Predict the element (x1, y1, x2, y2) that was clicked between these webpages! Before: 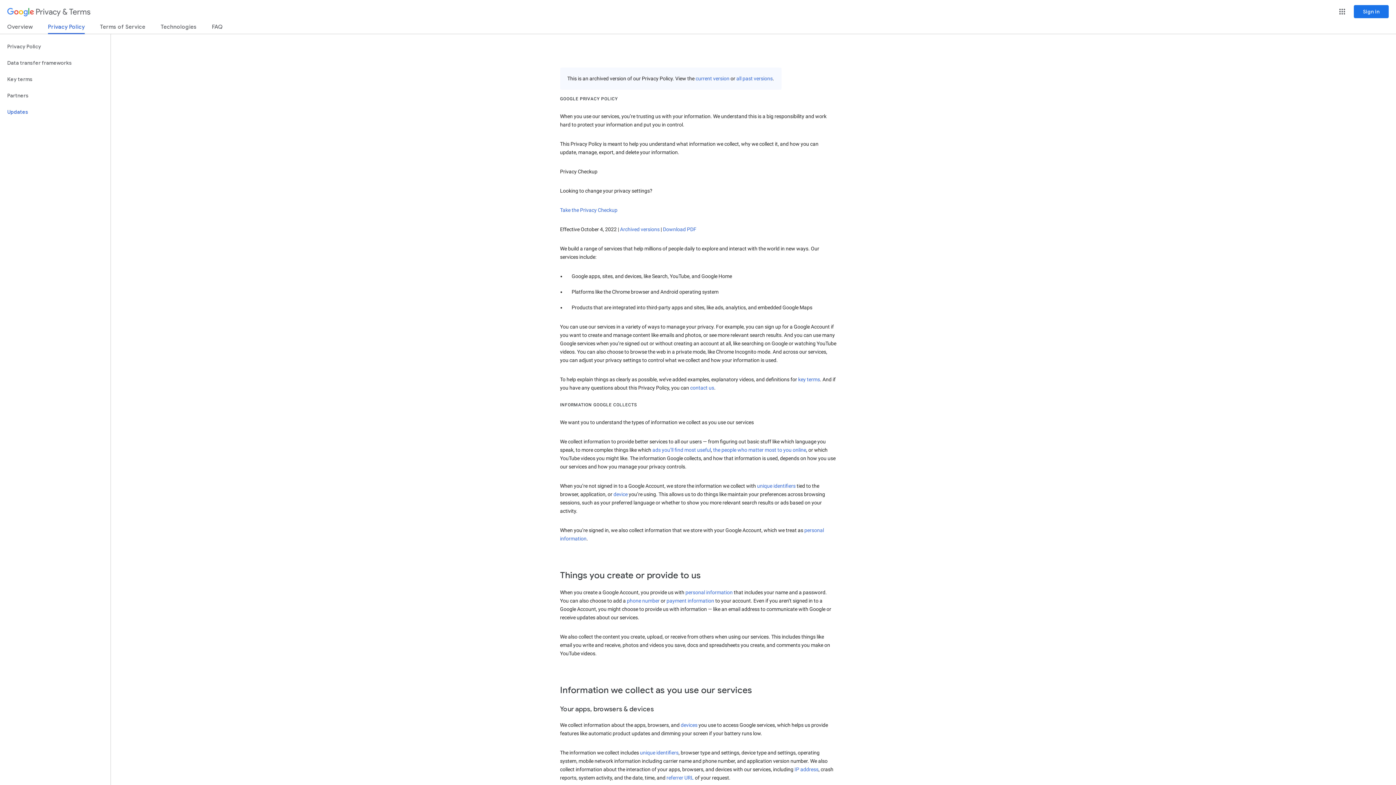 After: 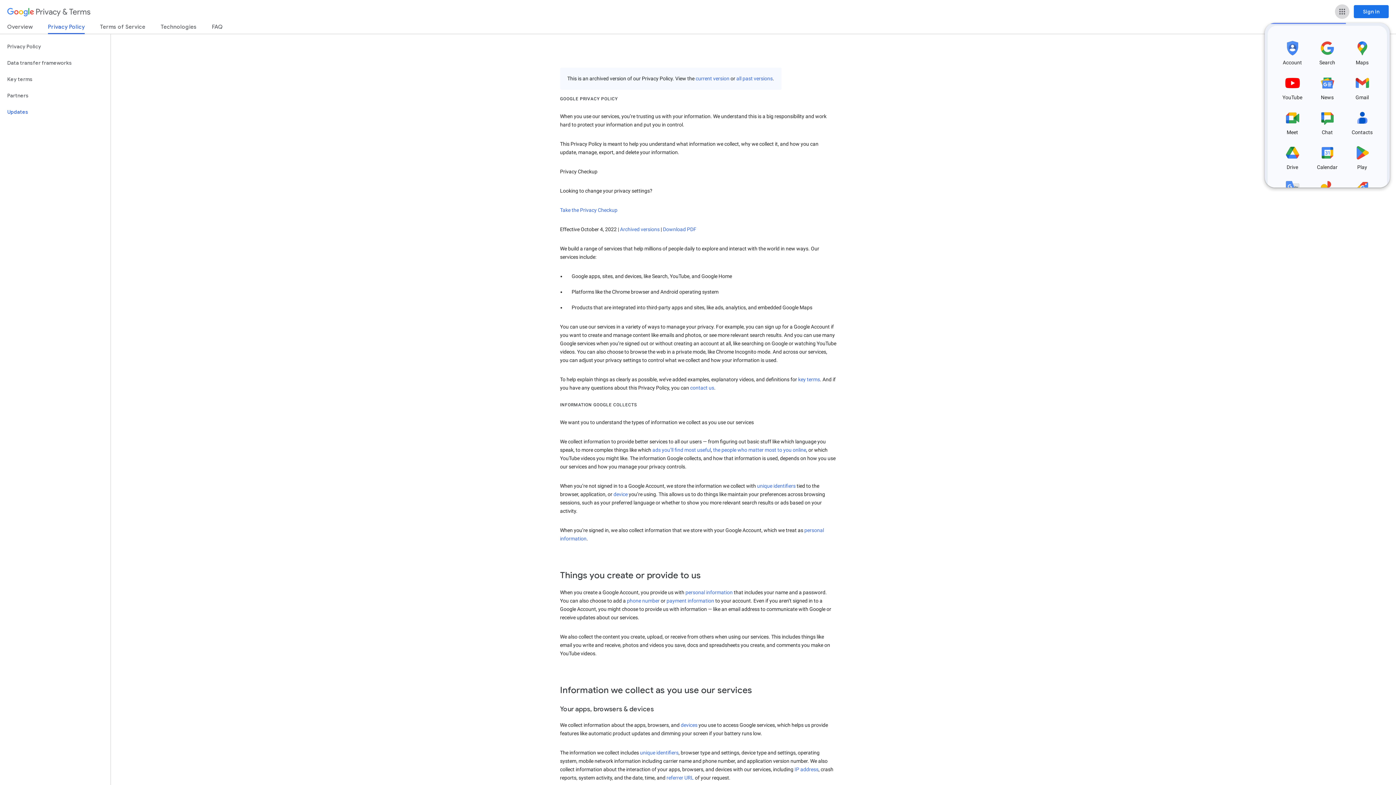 Action: label: Google apps bbox: (1335, 4, 1349, 18)